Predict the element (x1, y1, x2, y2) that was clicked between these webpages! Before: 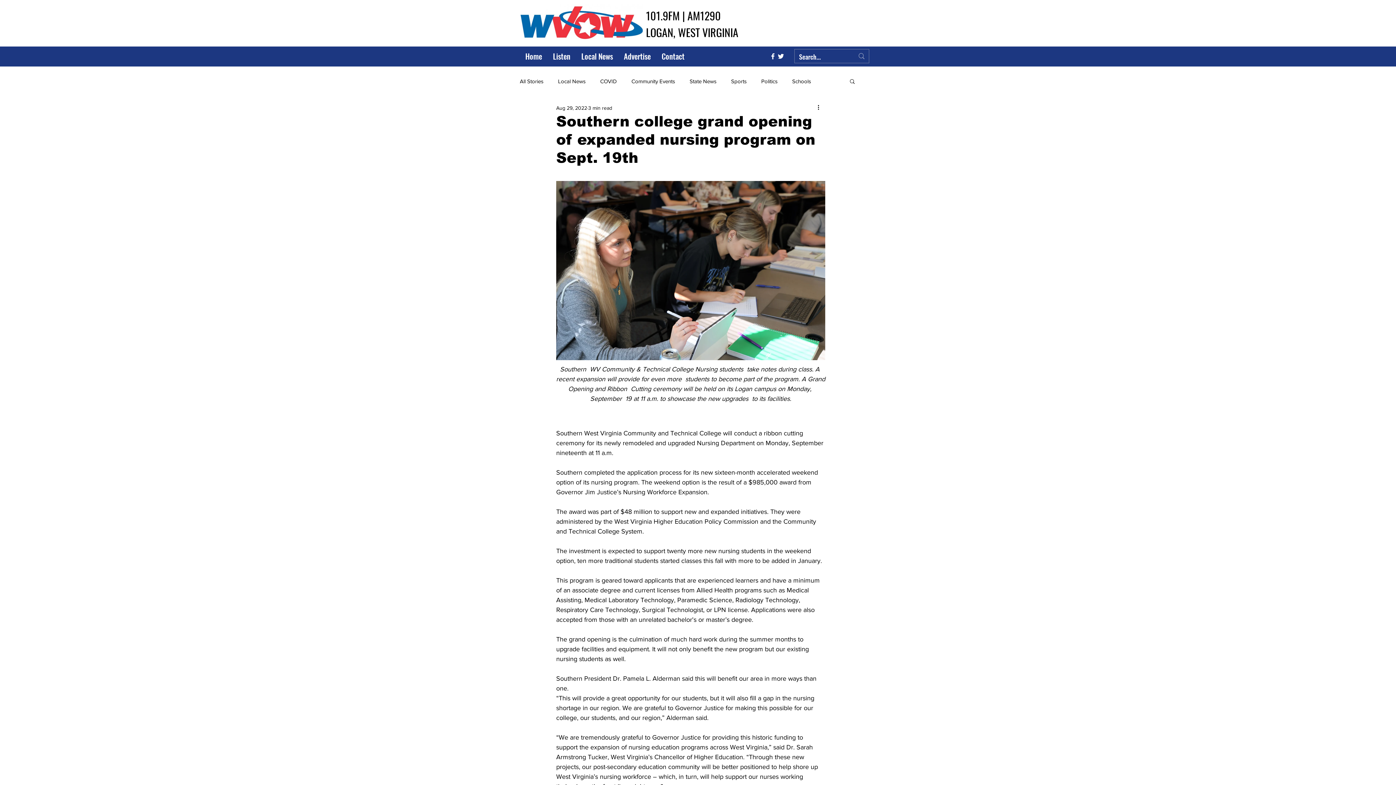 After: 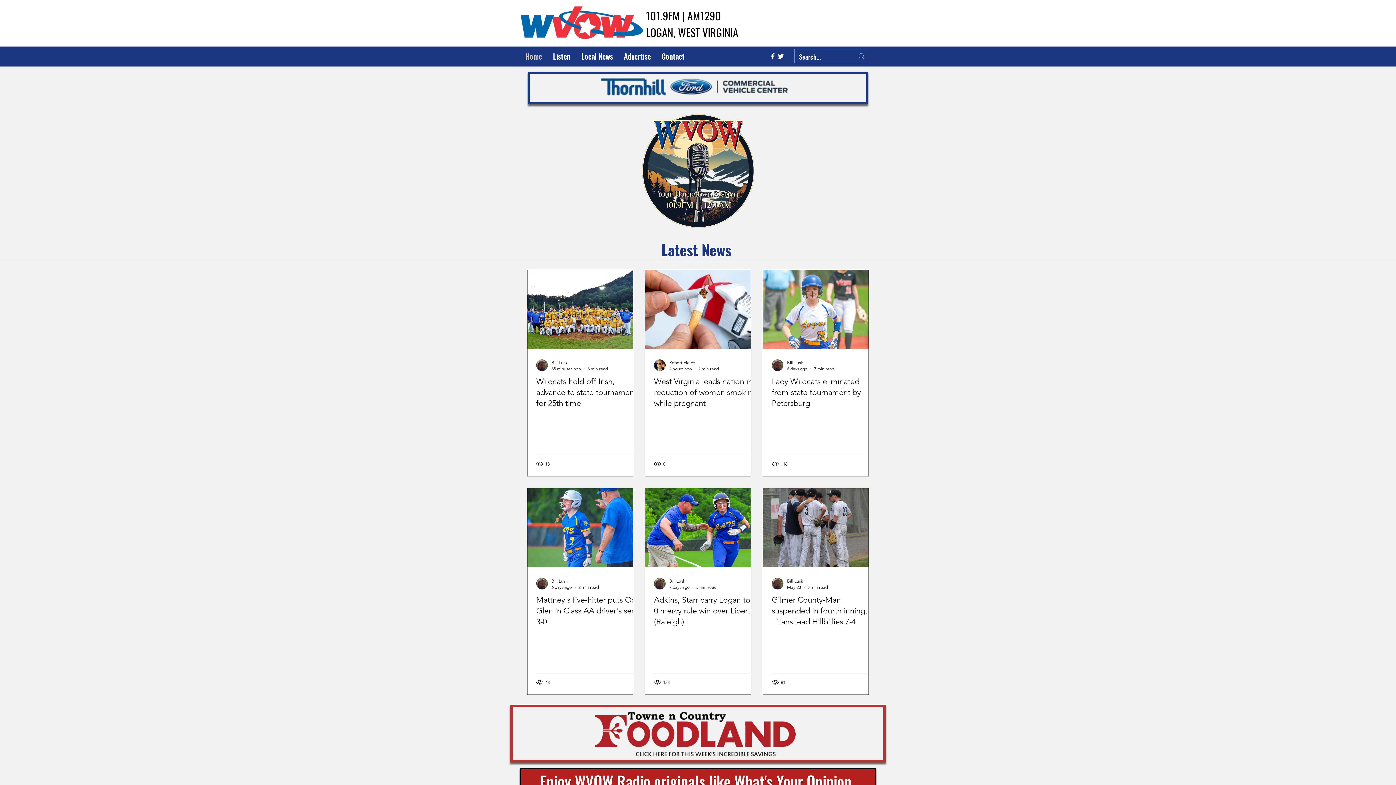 Action: bbox: (520, 47, 547, 64) label: Home